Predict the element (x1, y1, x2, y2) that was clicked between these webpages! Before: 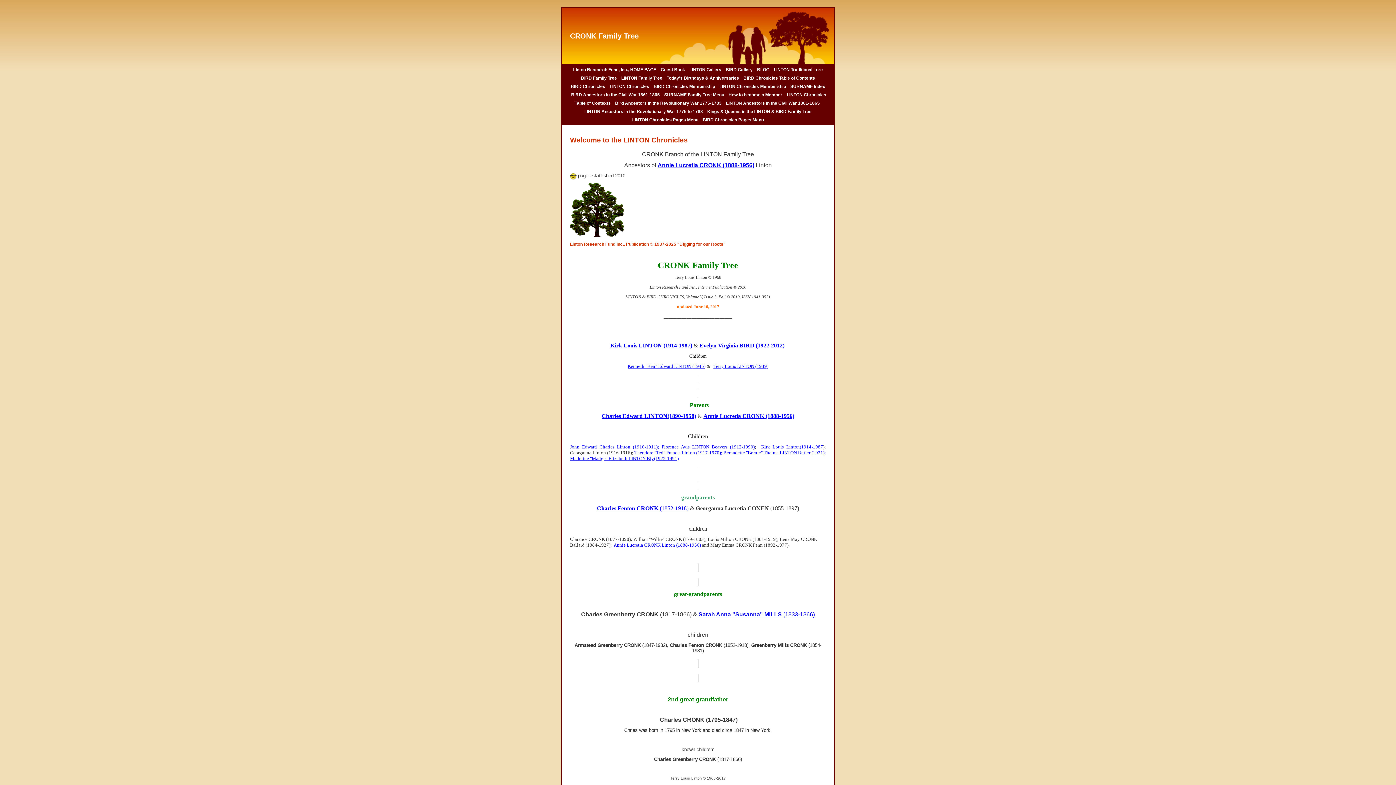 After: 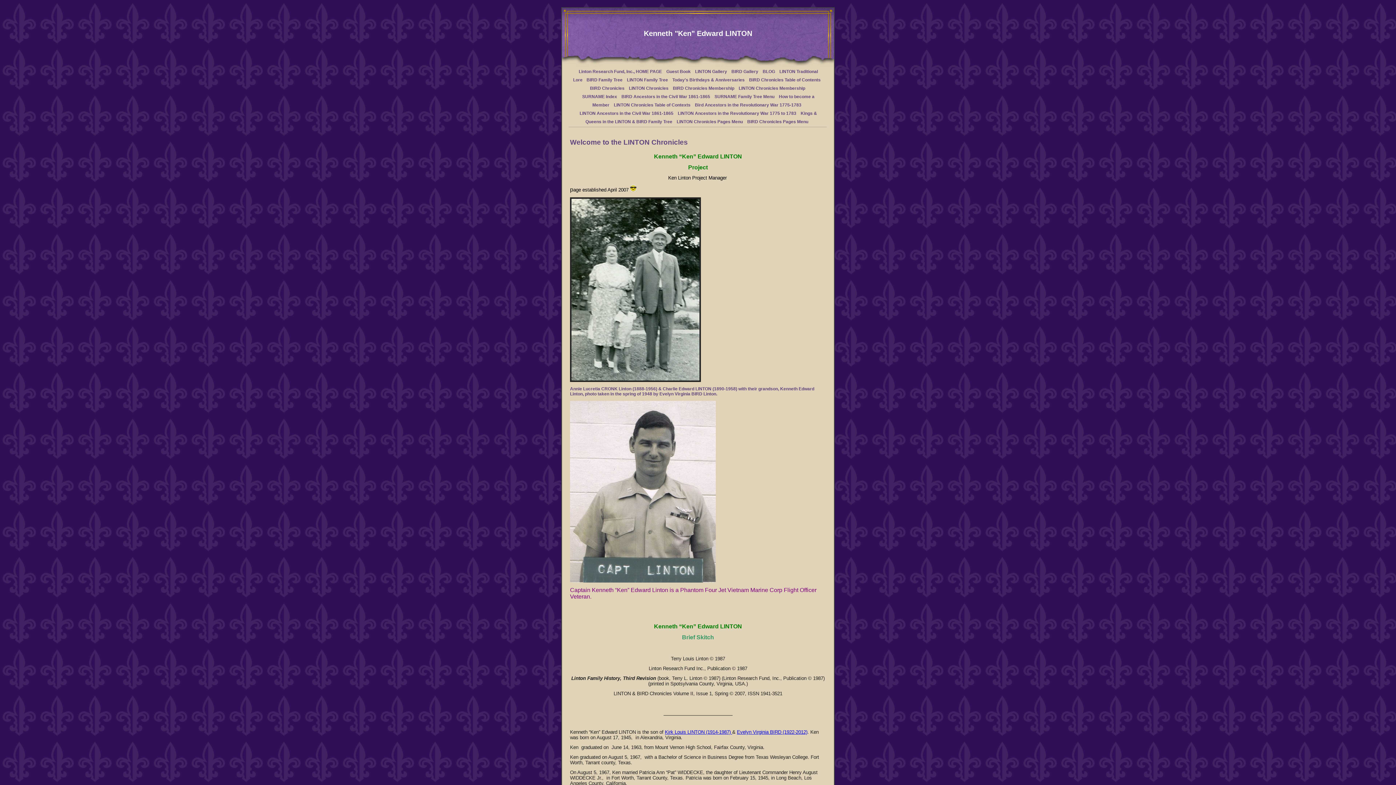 Action: label: Kenneth "Ken" Edward LINTON (1945) bbox: (627, 363, 705, 369)